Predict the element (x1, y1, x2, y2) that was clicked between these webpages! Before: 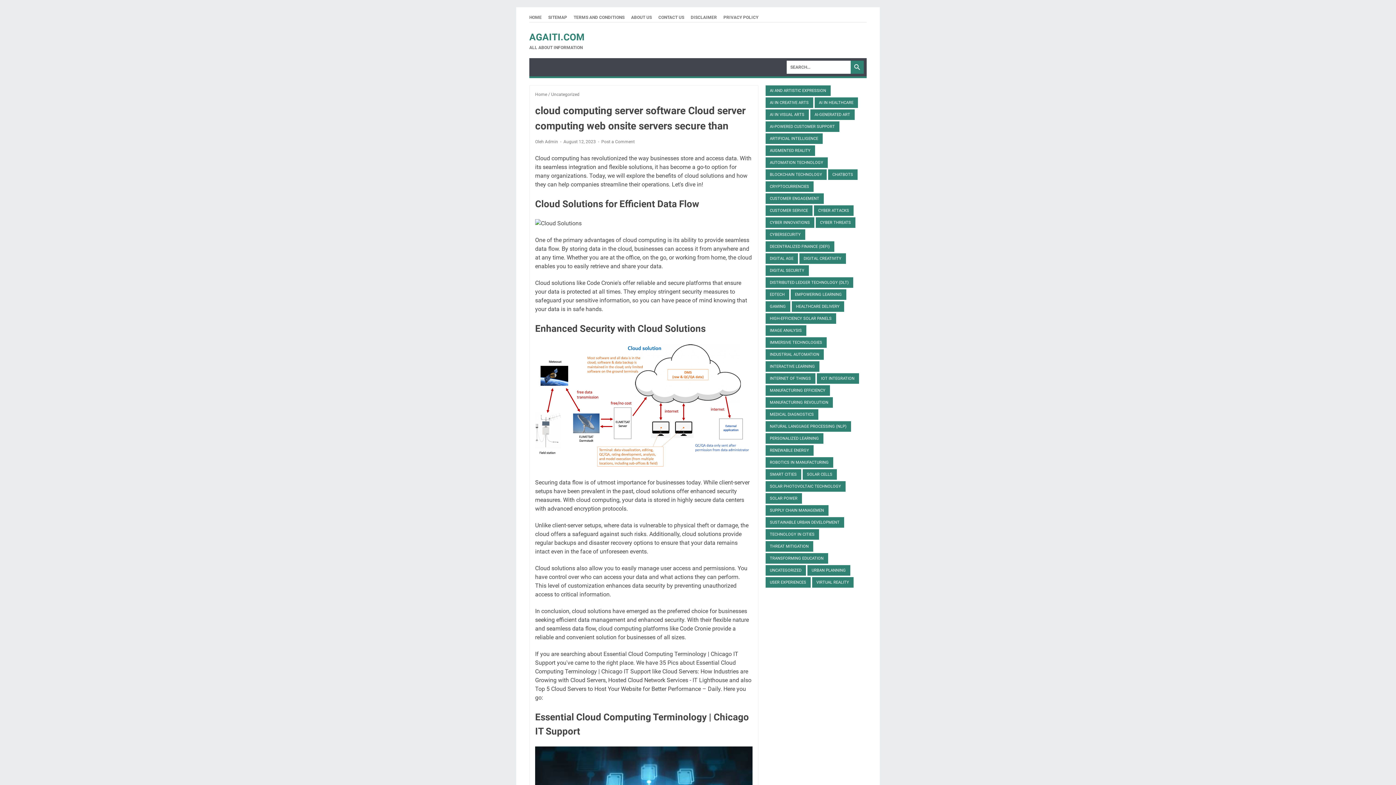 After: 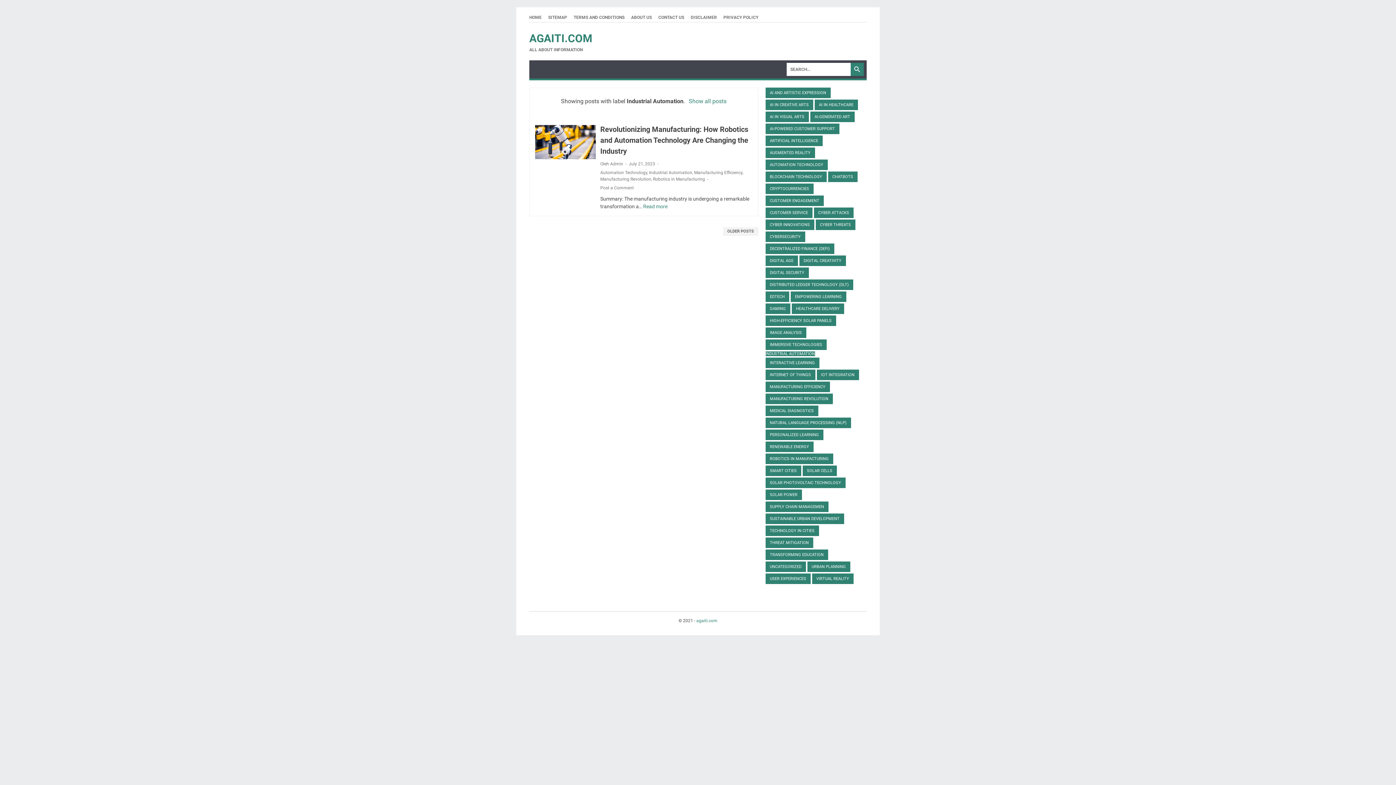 Action: label: INDUSTRIAL AUTOMATION bbox: (765, 349, 823, 360)